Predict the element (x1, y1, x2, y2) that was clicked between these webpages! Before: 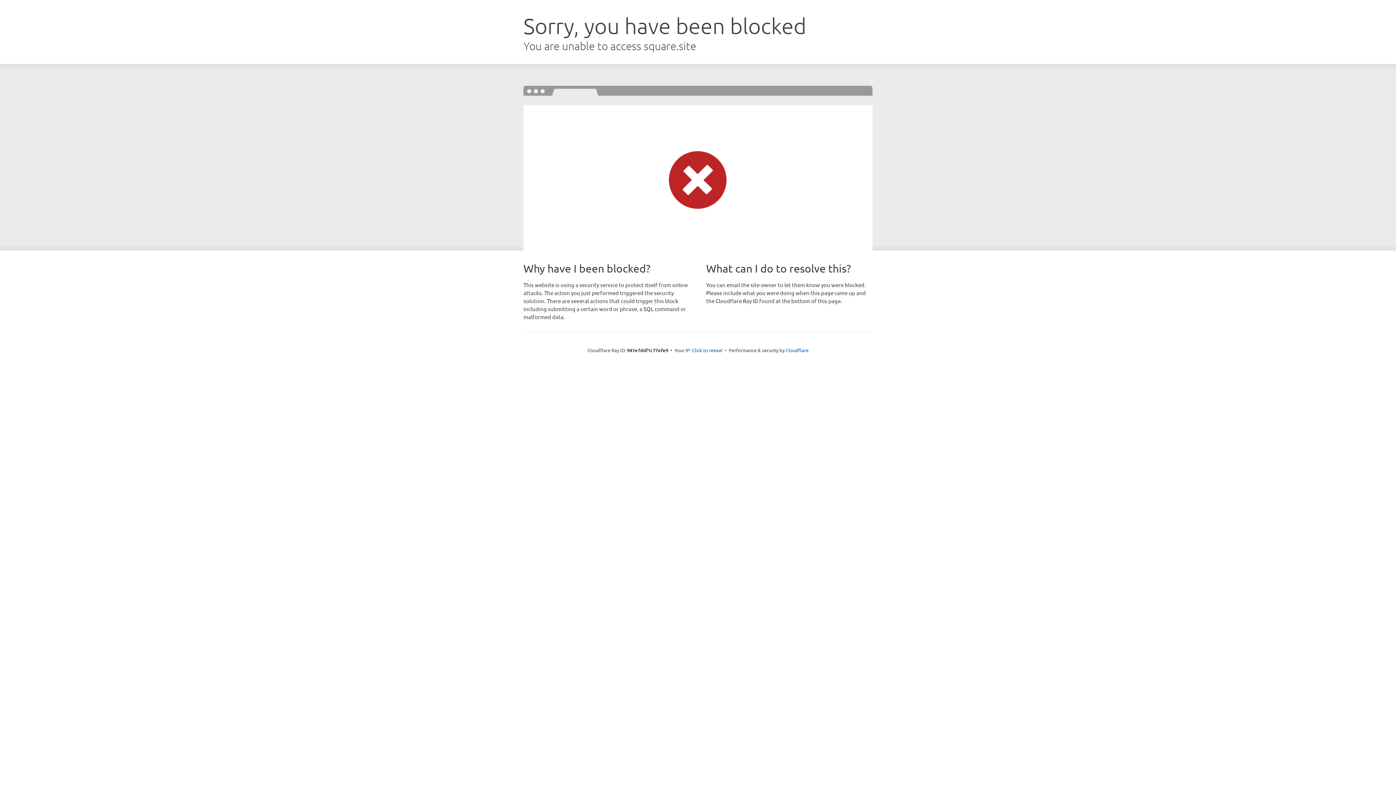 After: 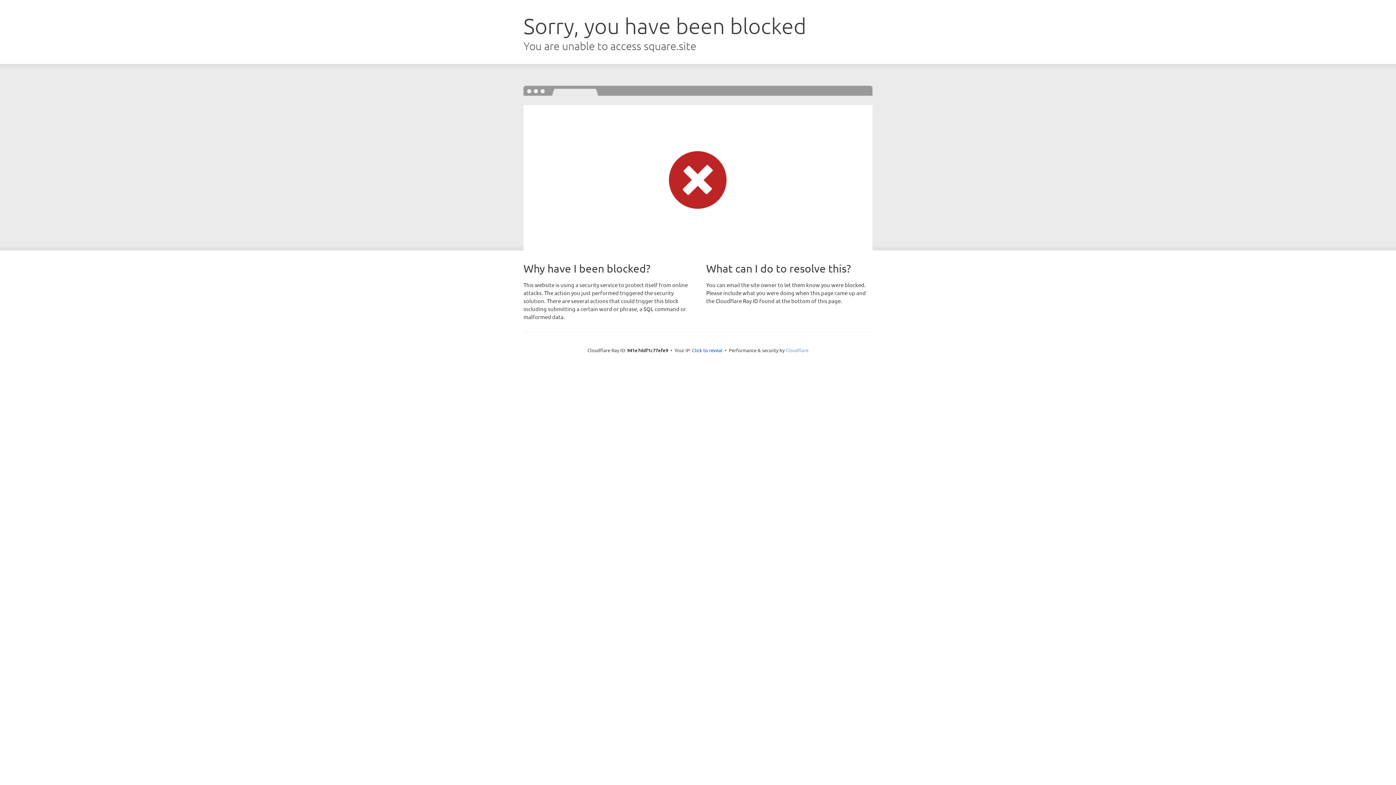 Action: bbox: (785, 347, 808, 353) label: Cloudflare